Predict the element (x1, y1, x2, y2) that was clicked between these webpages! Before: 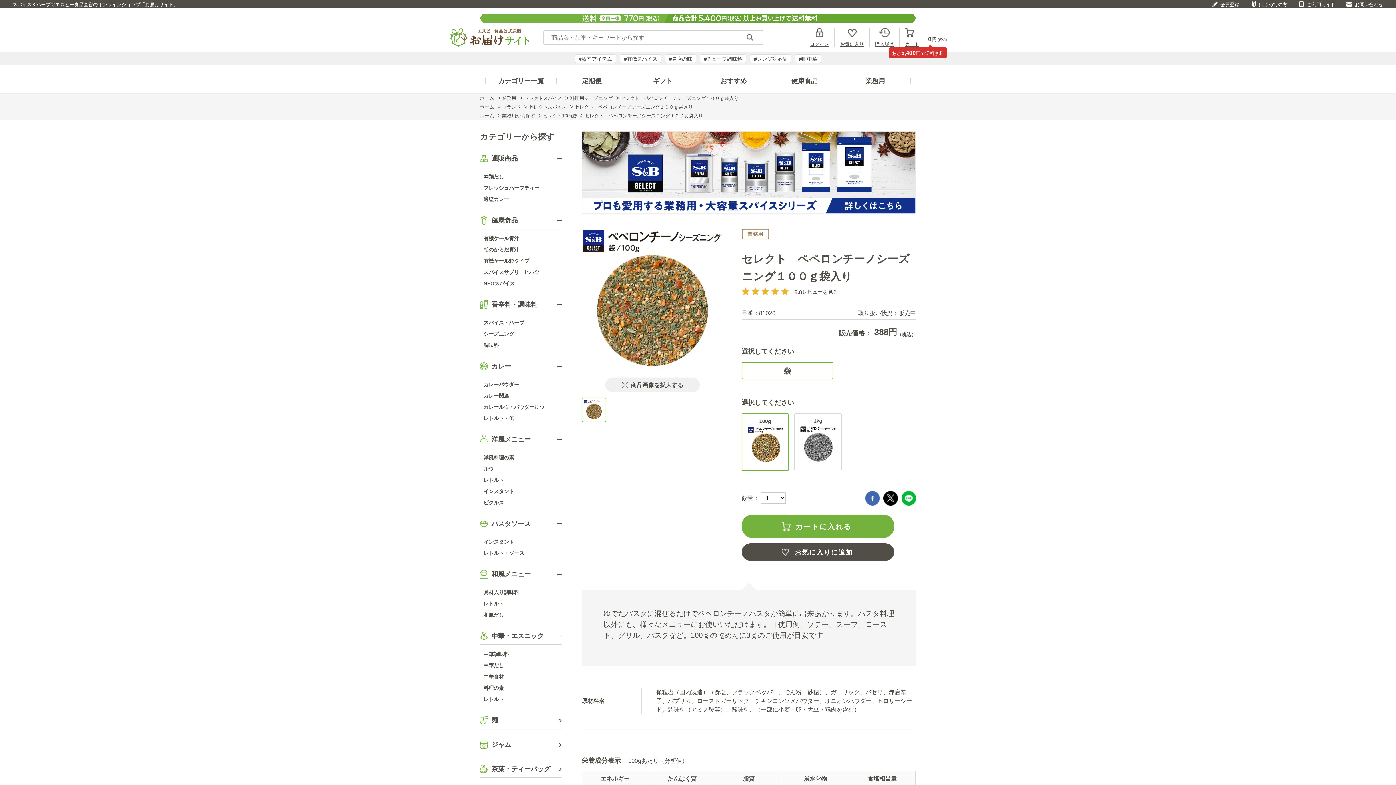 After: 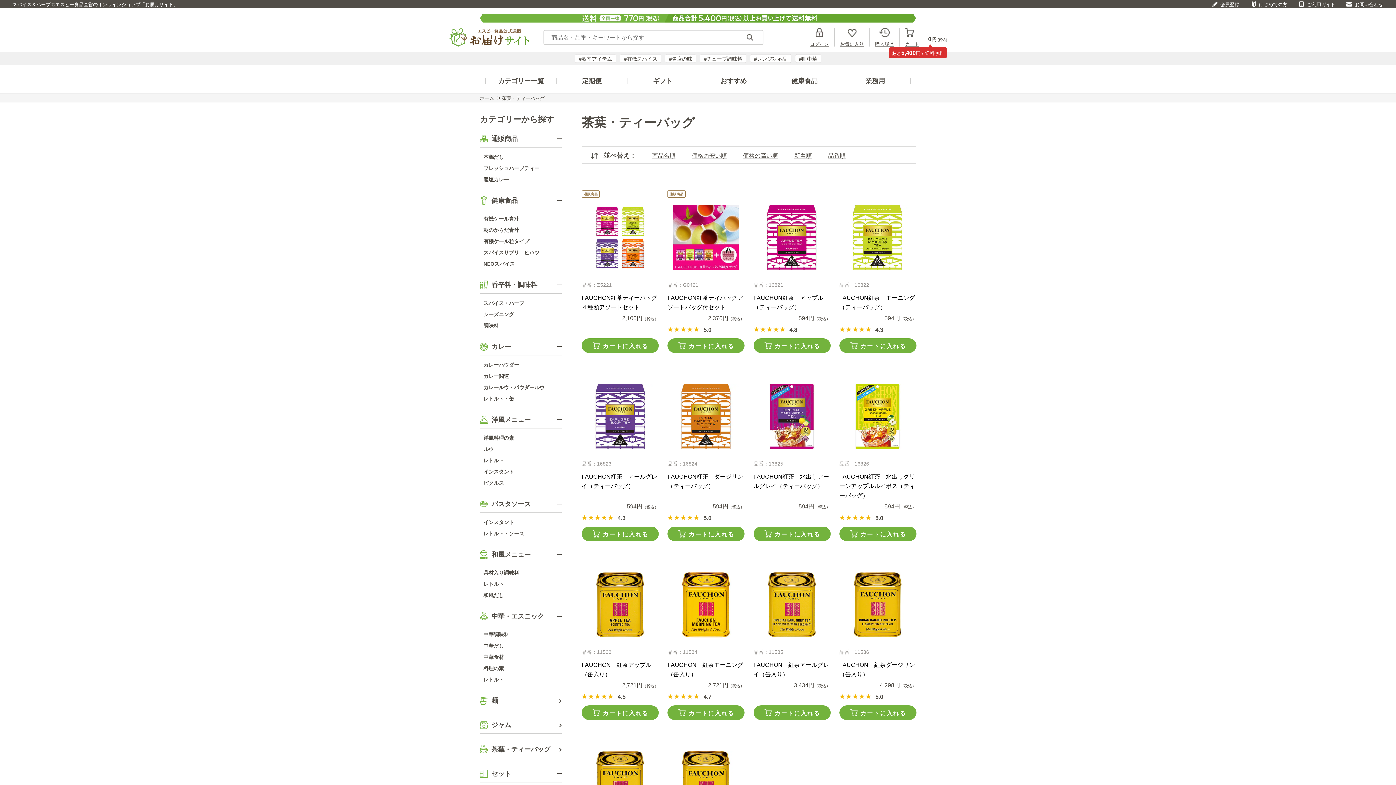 Action: bbox: (480, 764, 561, 778) label: 茶葉・ティーバッグ